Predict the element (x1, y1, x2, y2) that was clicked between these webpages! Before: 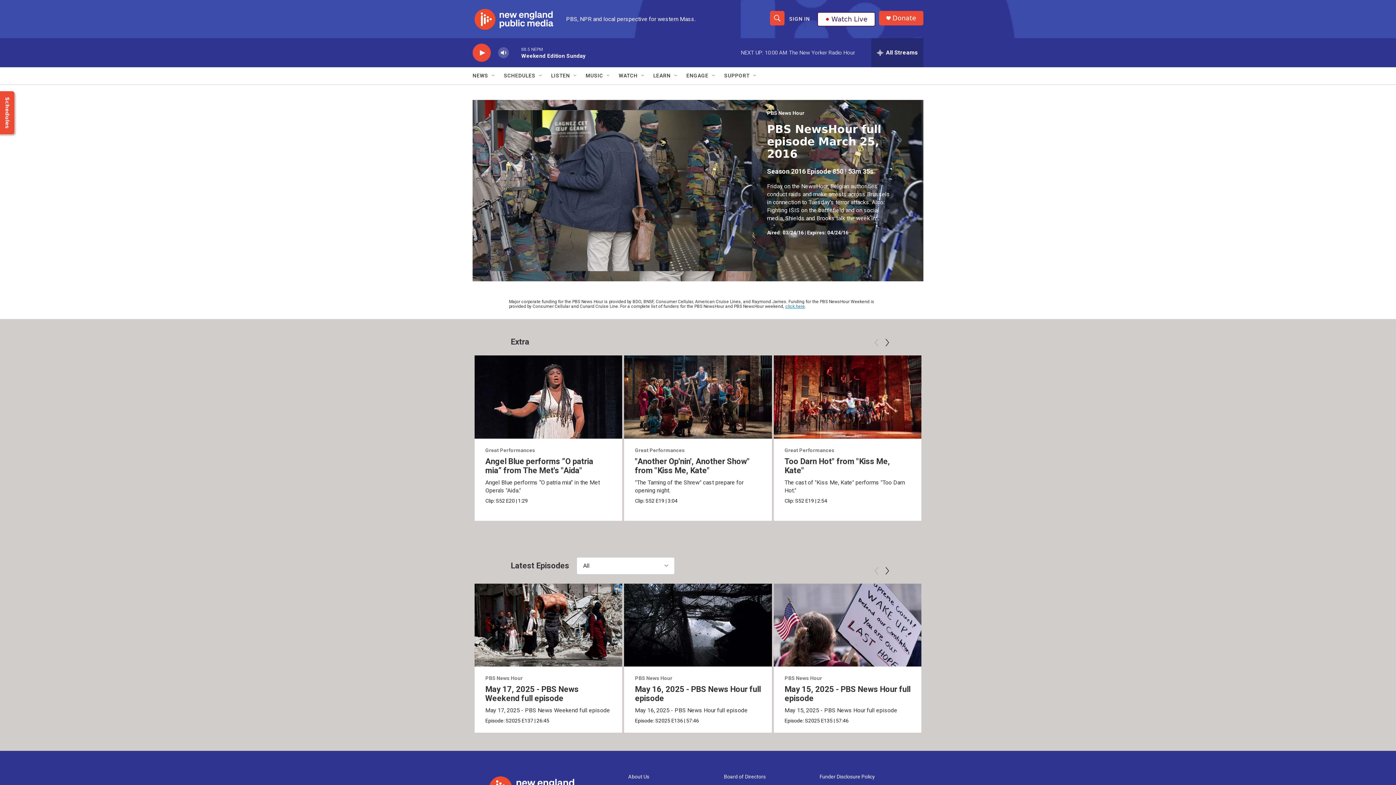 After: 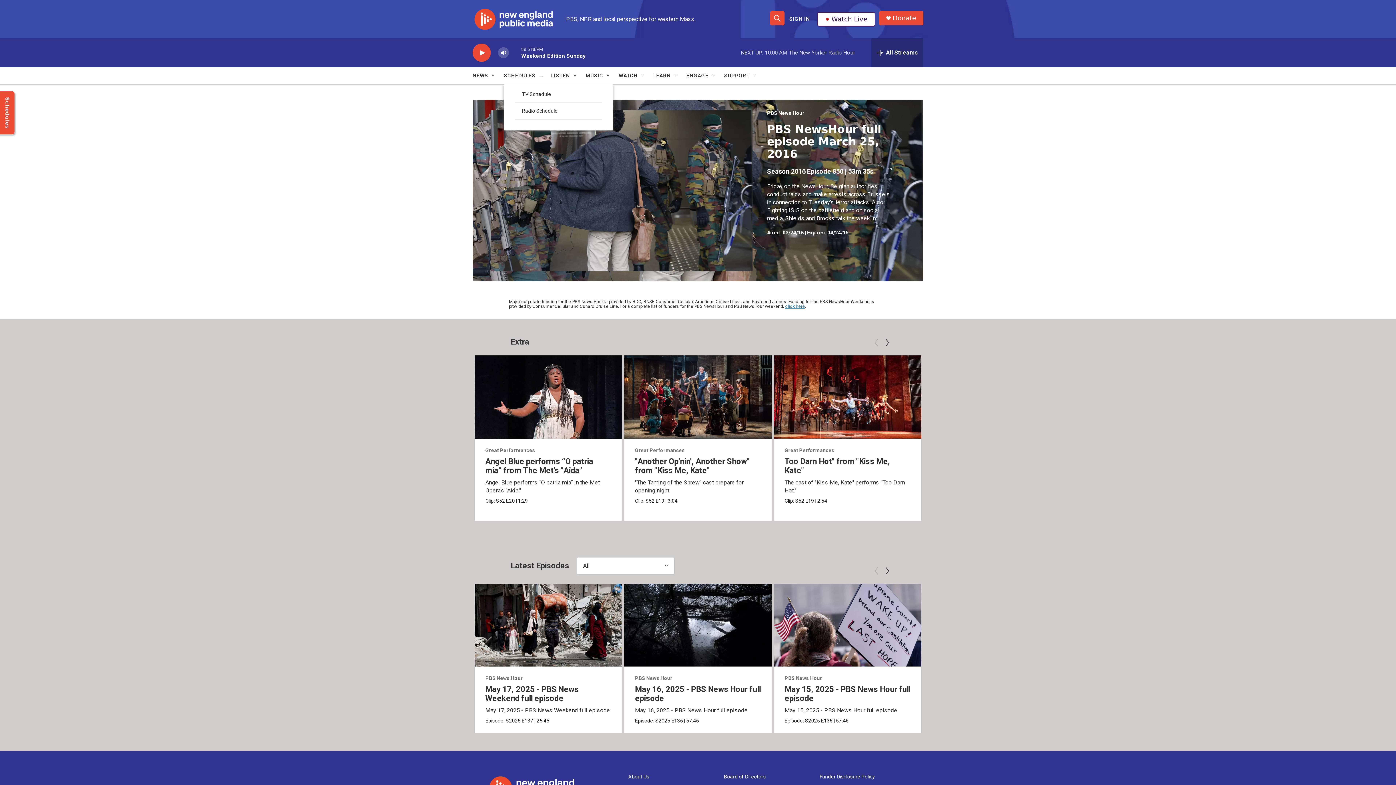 Action: bbox: (538, 72, 544, 78) label: Open Sub Navigation